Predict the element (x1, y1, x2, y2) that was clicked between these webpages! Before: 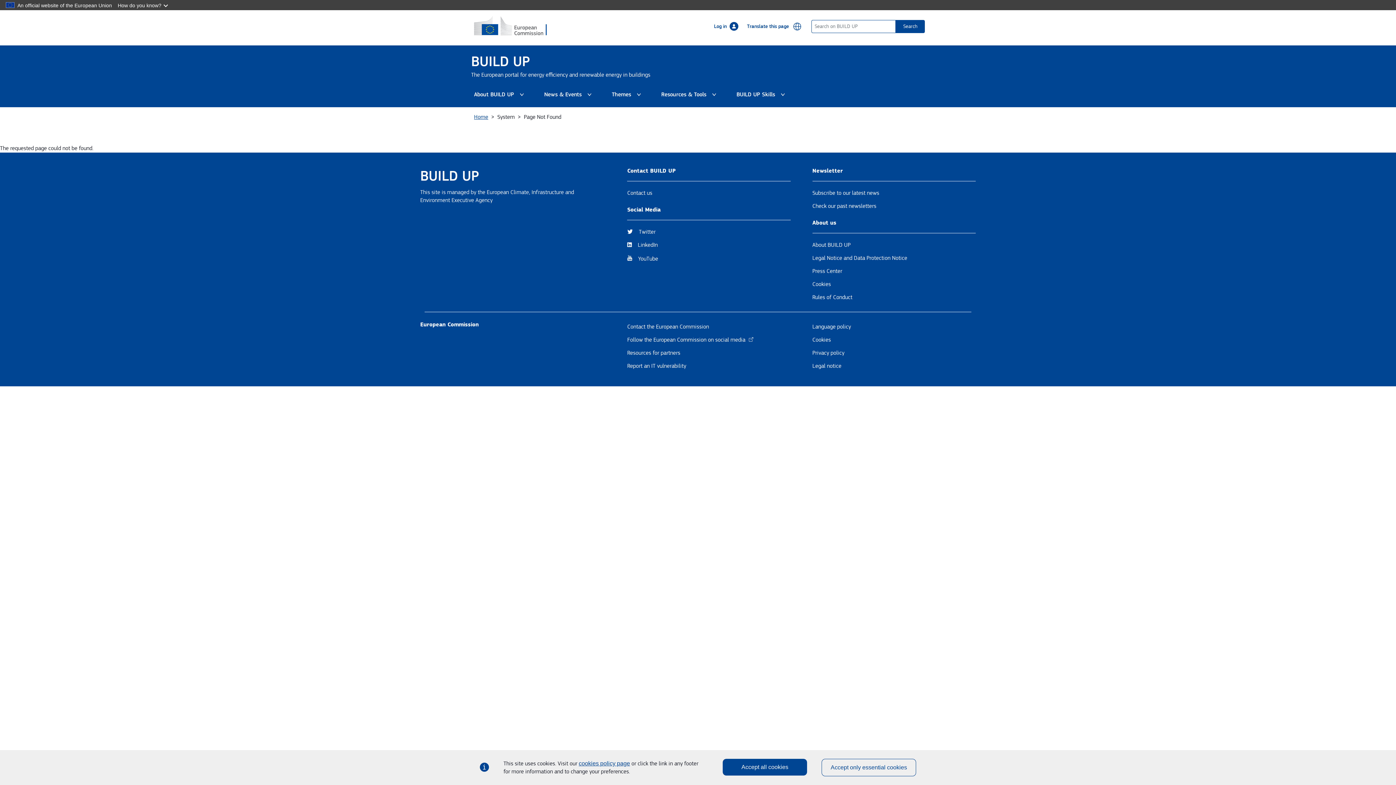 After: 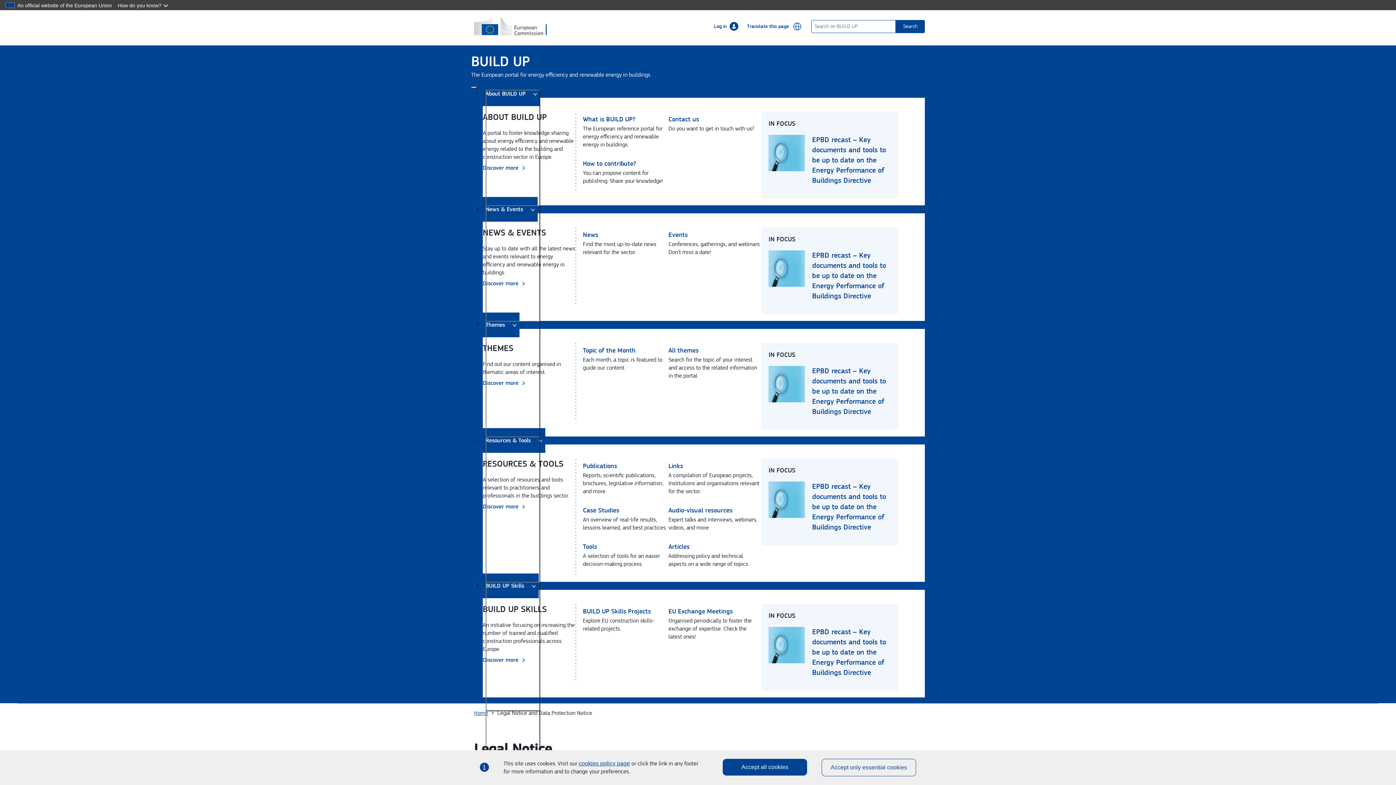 Action: bbox: (812, 254, 907, 261) label: Legal Notice and Data Protection Notice